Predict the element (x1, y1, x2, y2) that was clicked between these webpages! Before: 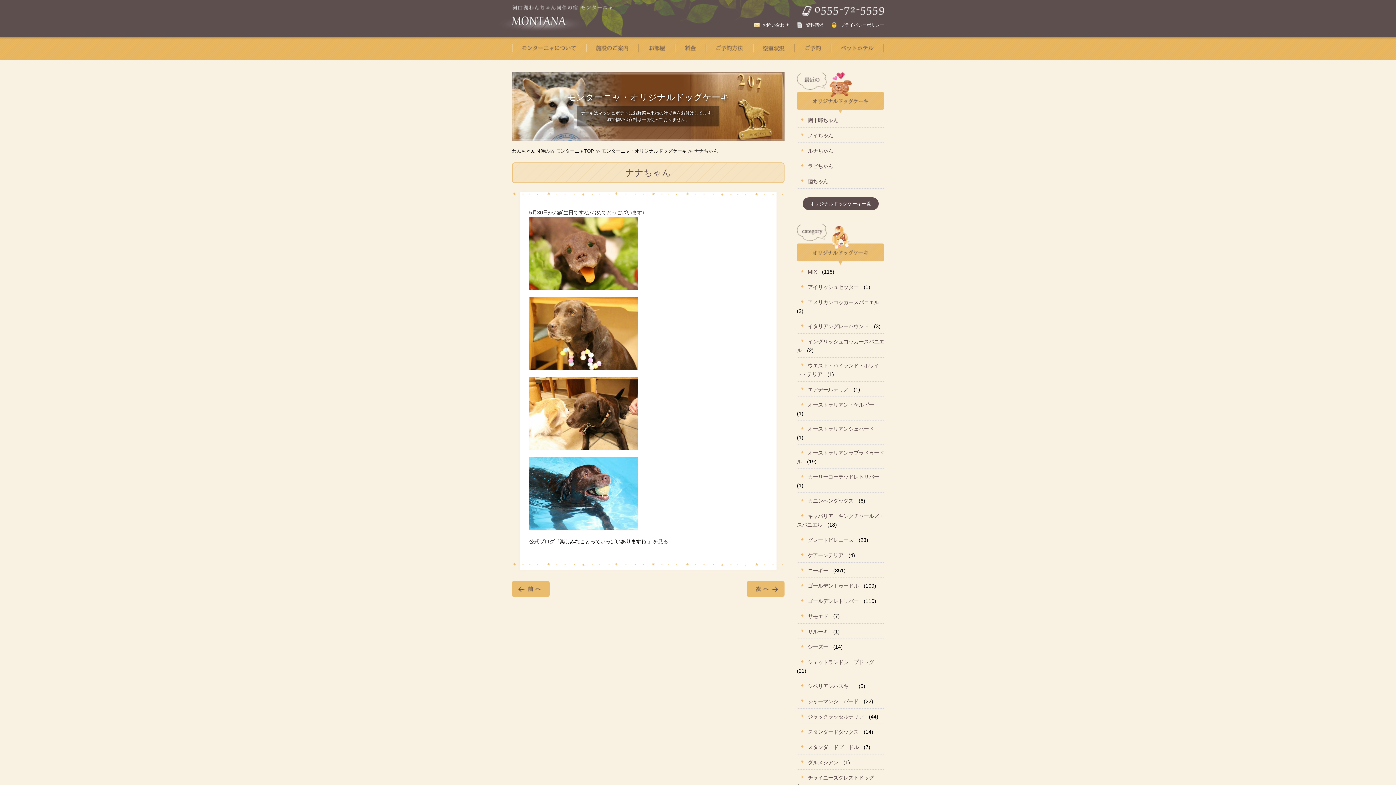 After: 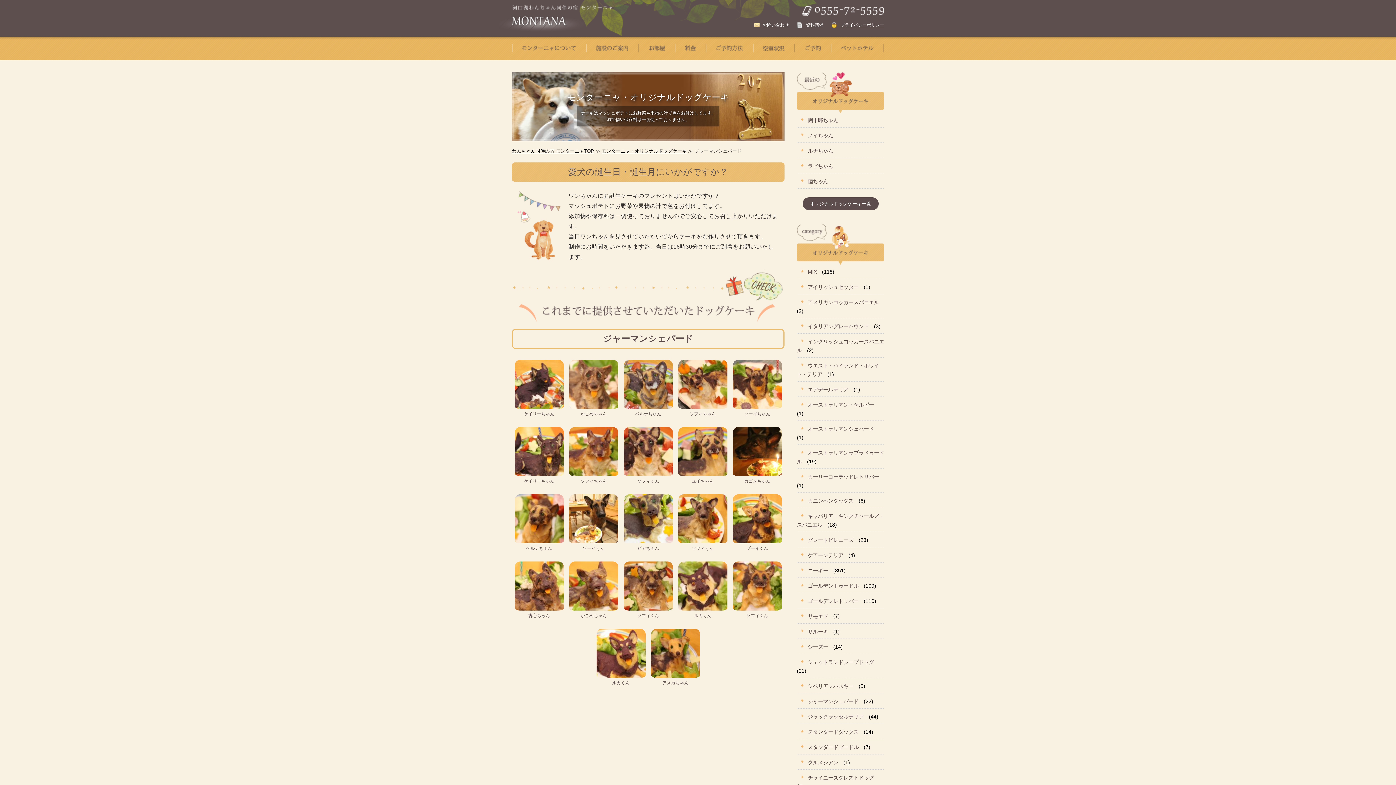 Action: bbox: (800, 698, 858, 704) label: ジャーマンシェパード